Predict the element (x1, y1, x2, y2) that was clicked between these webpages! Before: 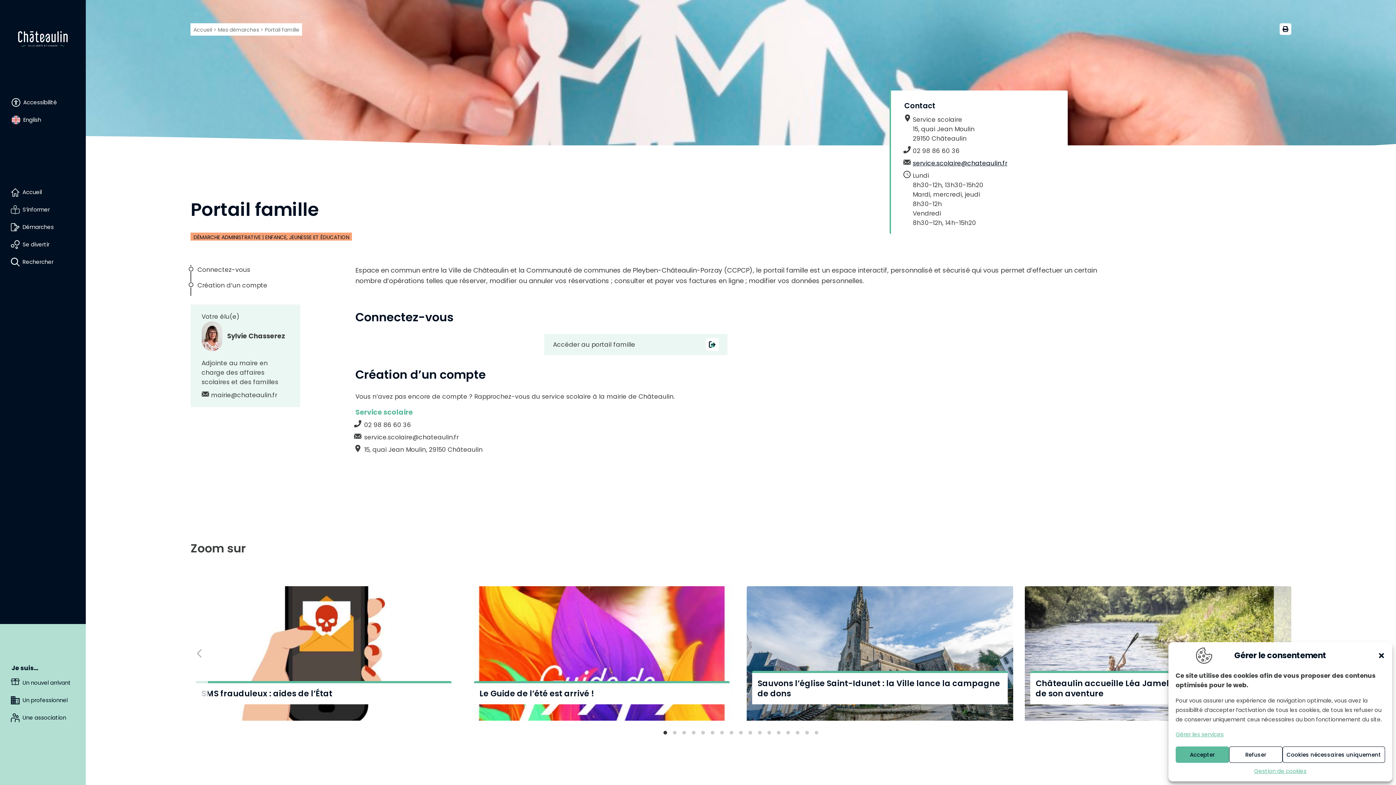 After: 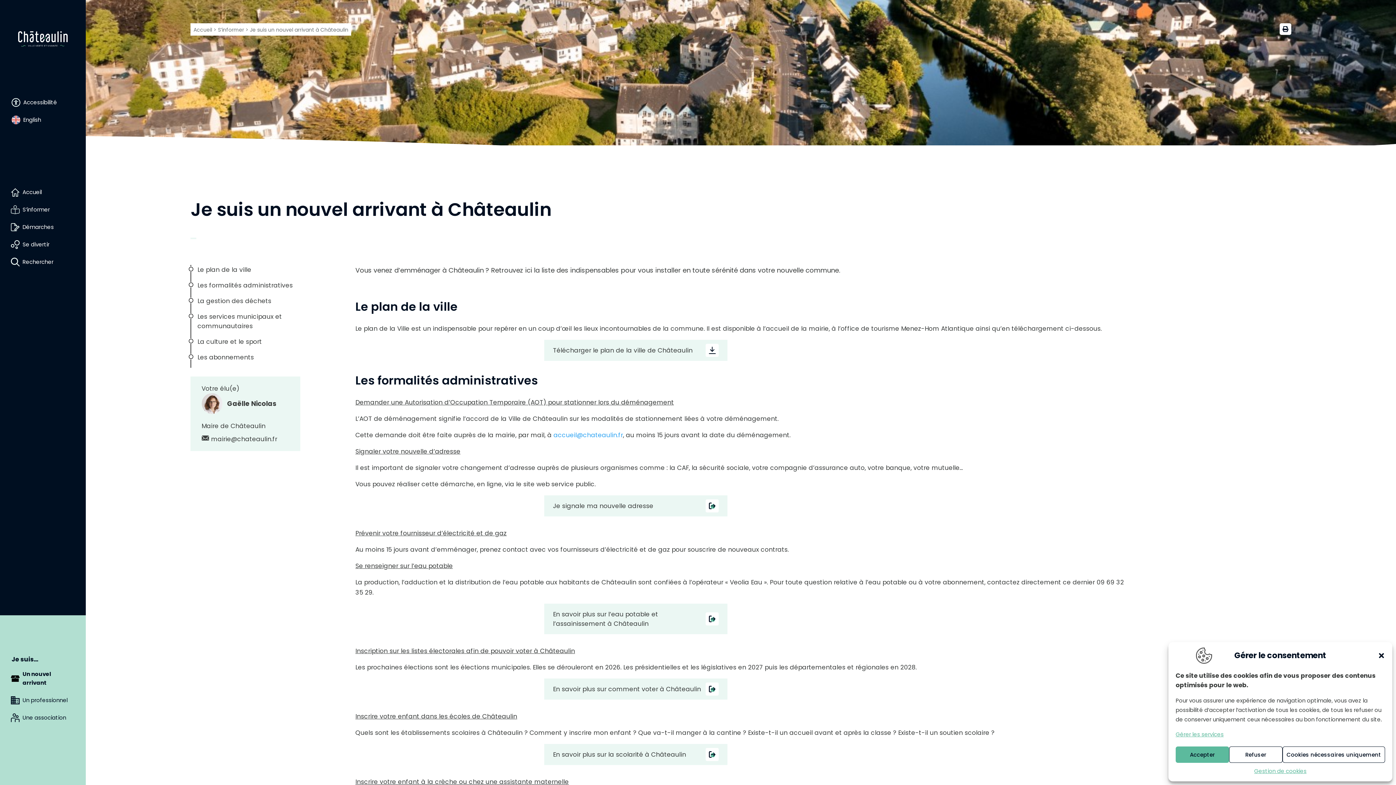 Action: label: Un nouvel arrivant bbox: (10, 678, 74, 687)